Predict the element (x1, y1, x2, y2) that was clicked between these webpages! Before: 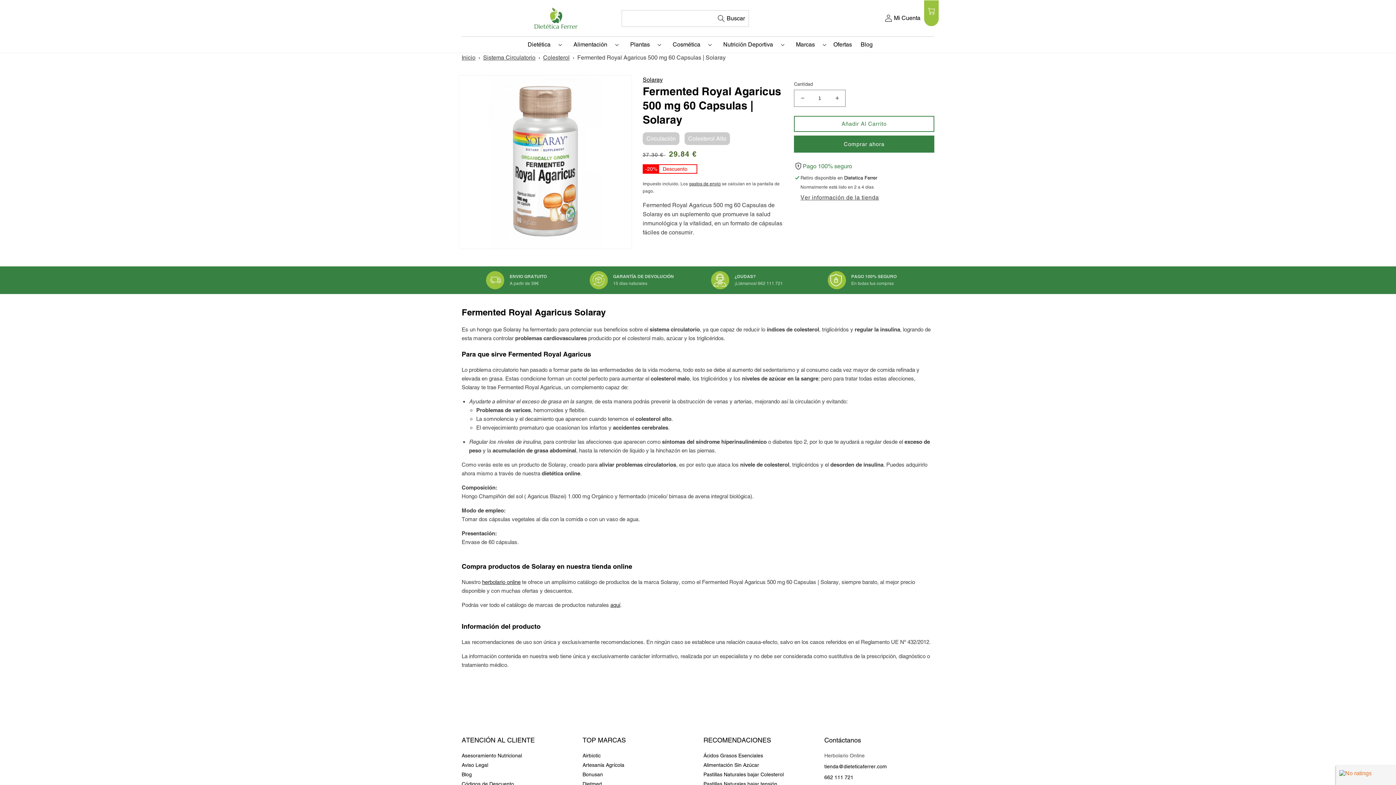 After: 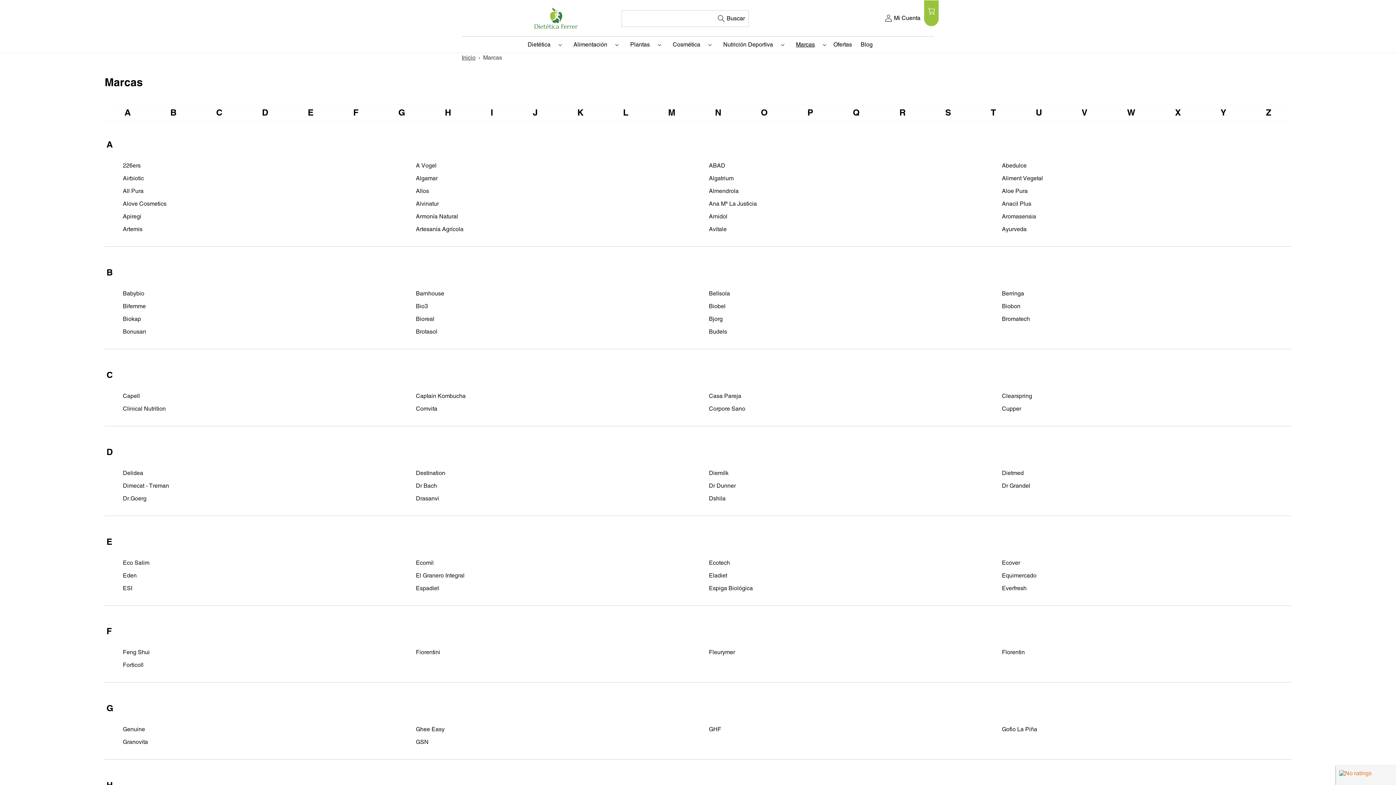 Action: bbox: (791, 36, 819, 52) label: Marcas